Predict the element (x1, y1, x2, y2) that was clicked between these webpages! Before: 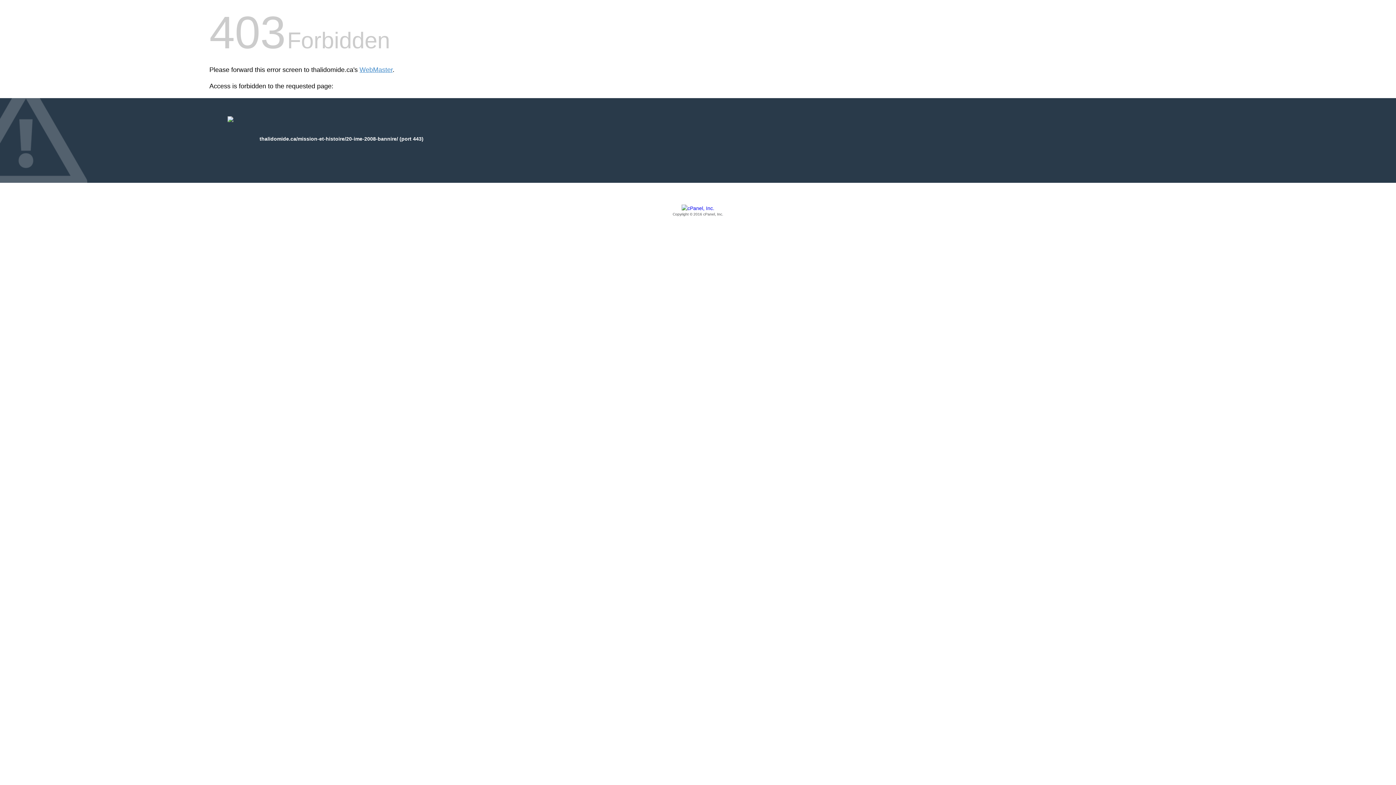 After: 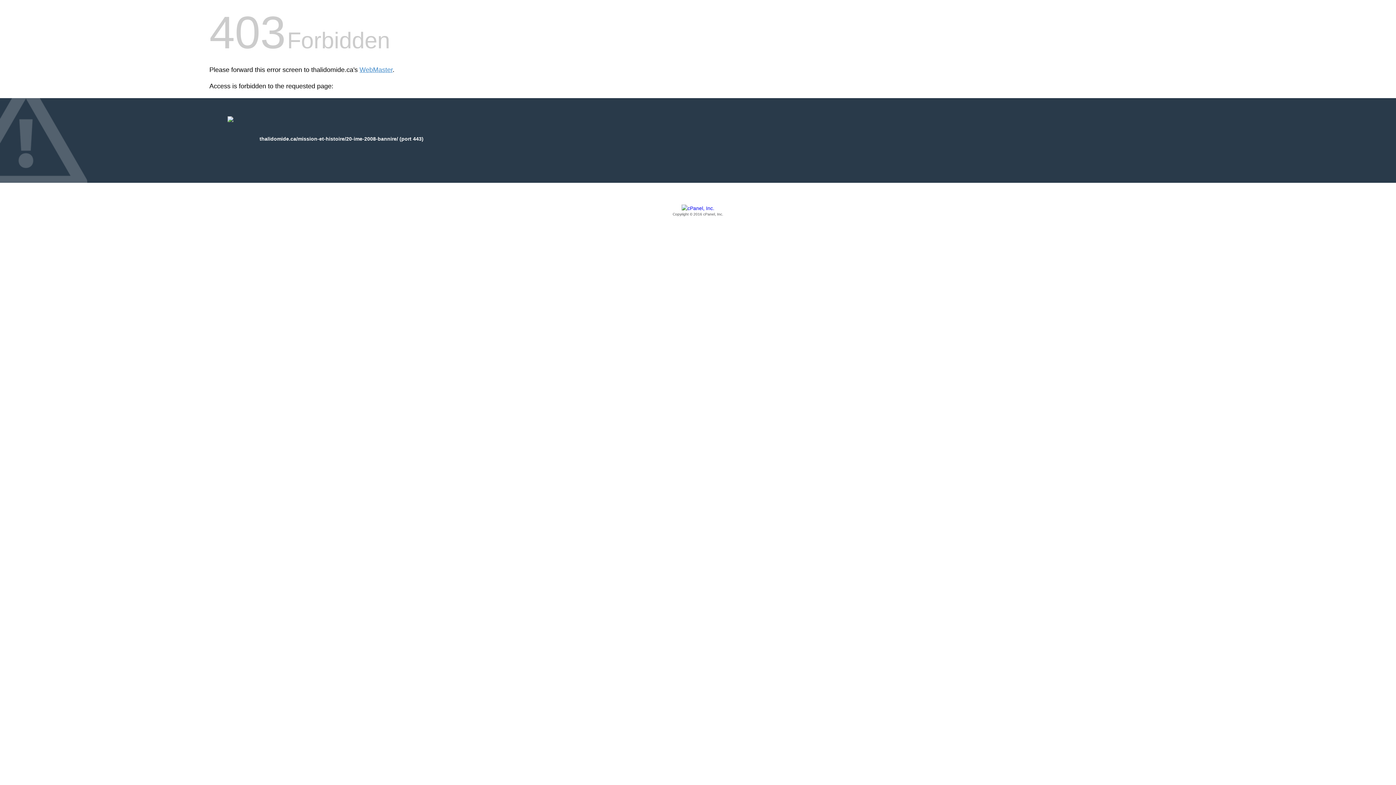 Action: bbox: (209, 205, 1186, 217) label: Copyright © 2016 cPanel, Inc.